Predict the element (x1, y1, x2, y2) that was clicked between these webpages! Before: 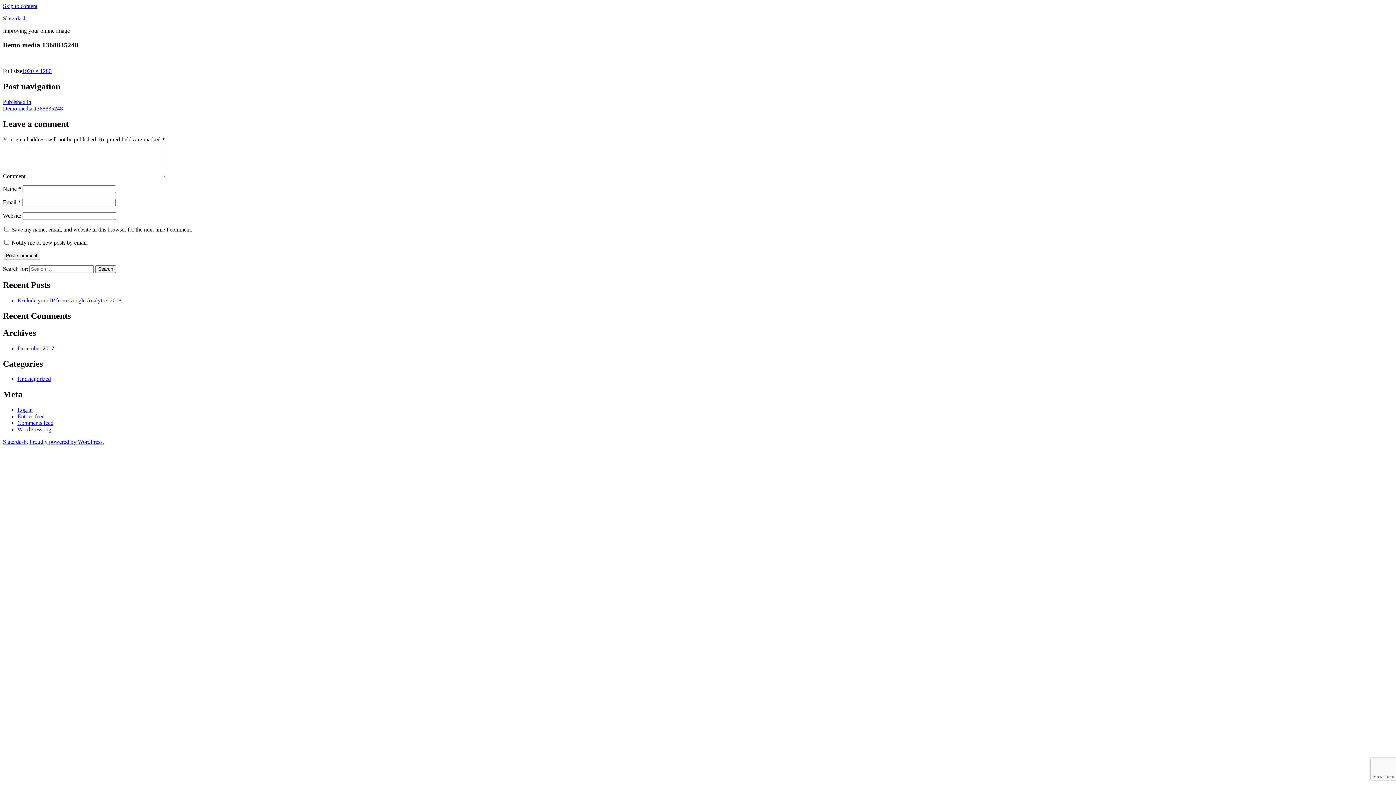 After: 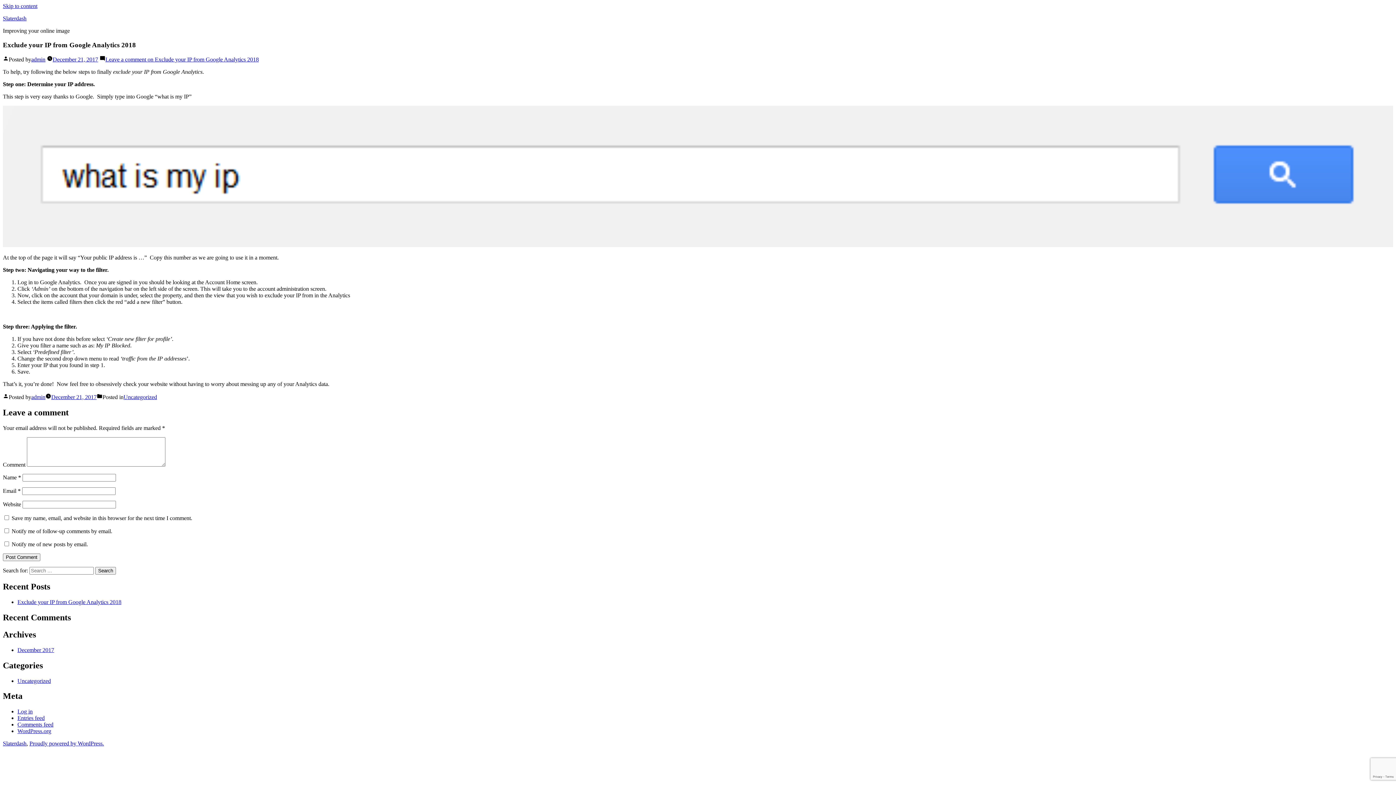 Action: bbox: (17, 297, 121, 303) label: Exclude your IP from Google Analytics 2018